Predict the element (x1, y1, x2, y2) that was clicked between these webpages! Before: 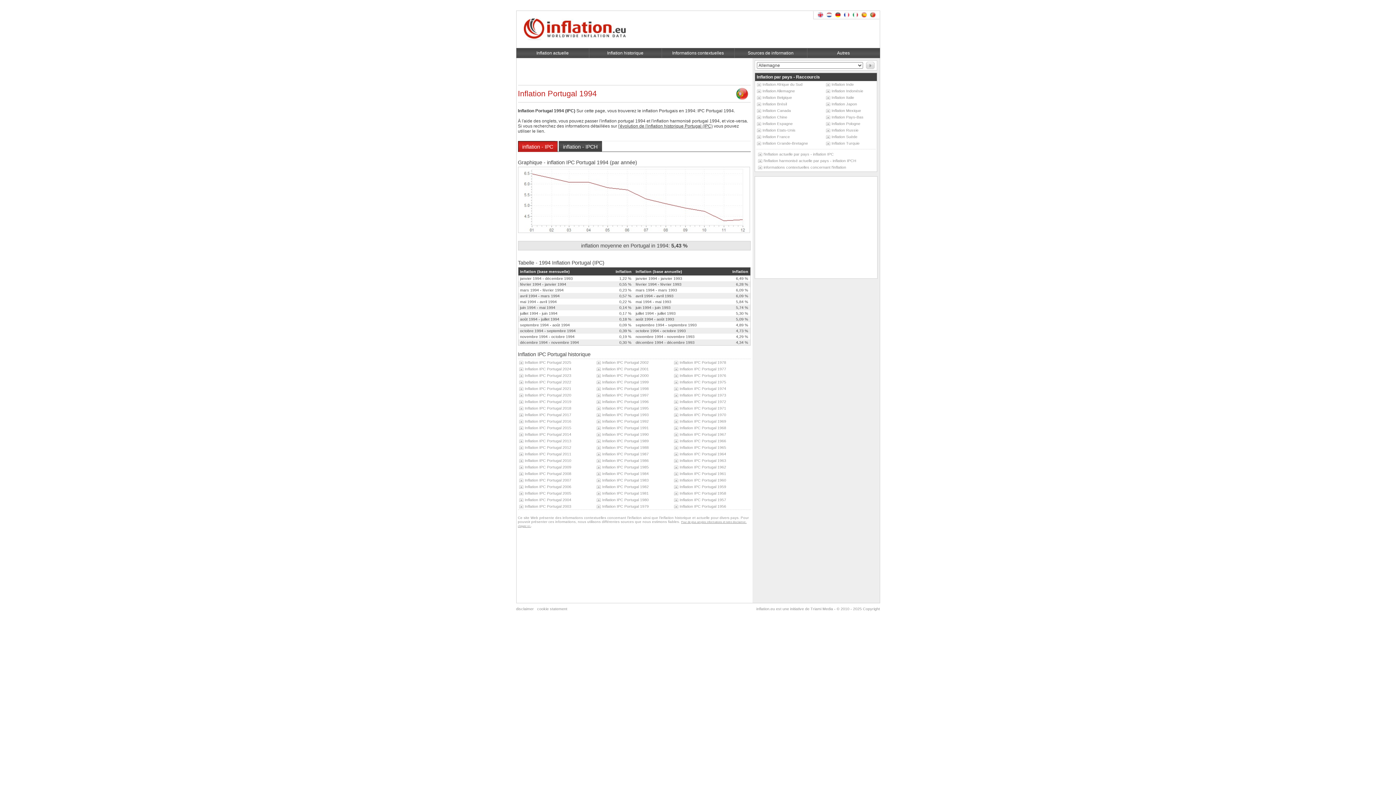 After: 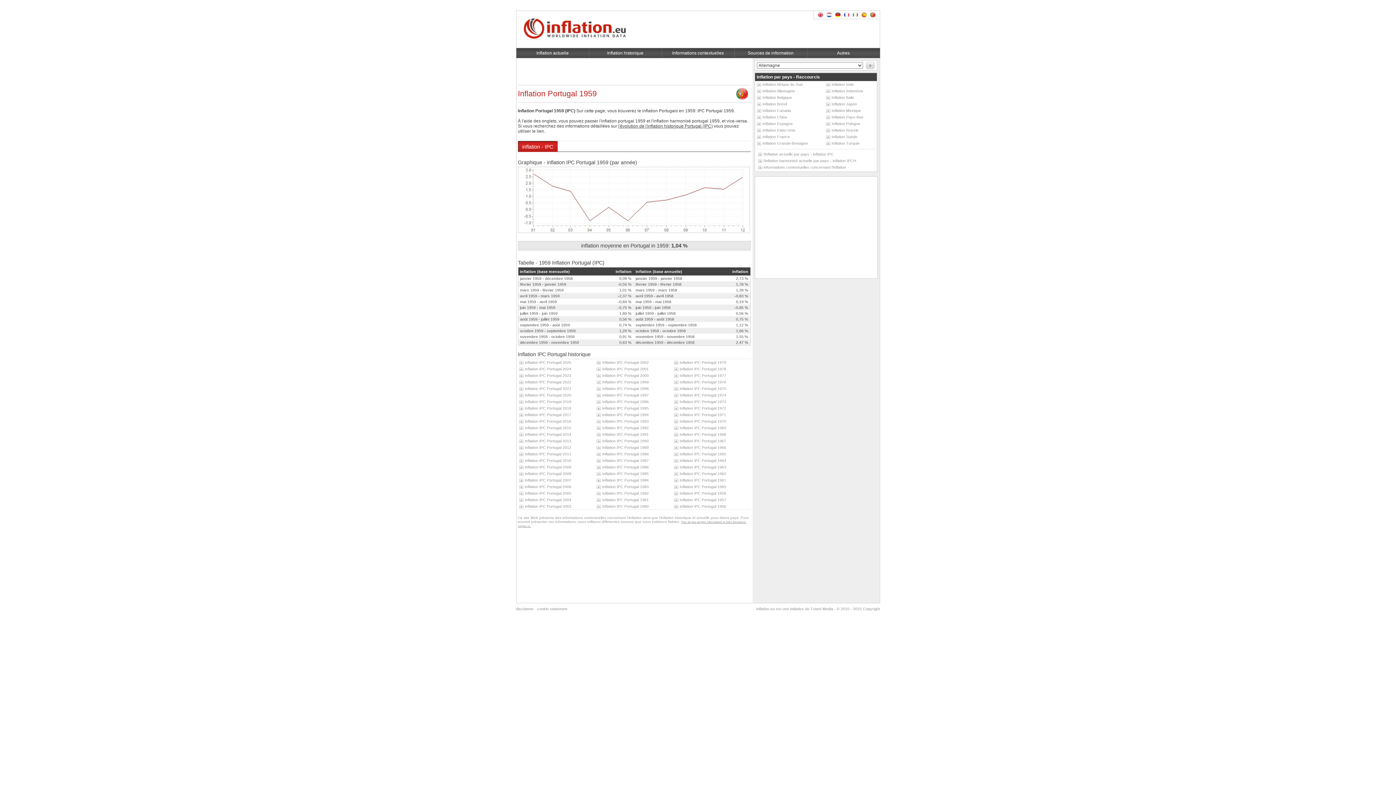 Action: label: Inflation IPC Portugal 1959 bbox: (674, 484, 726, 489)